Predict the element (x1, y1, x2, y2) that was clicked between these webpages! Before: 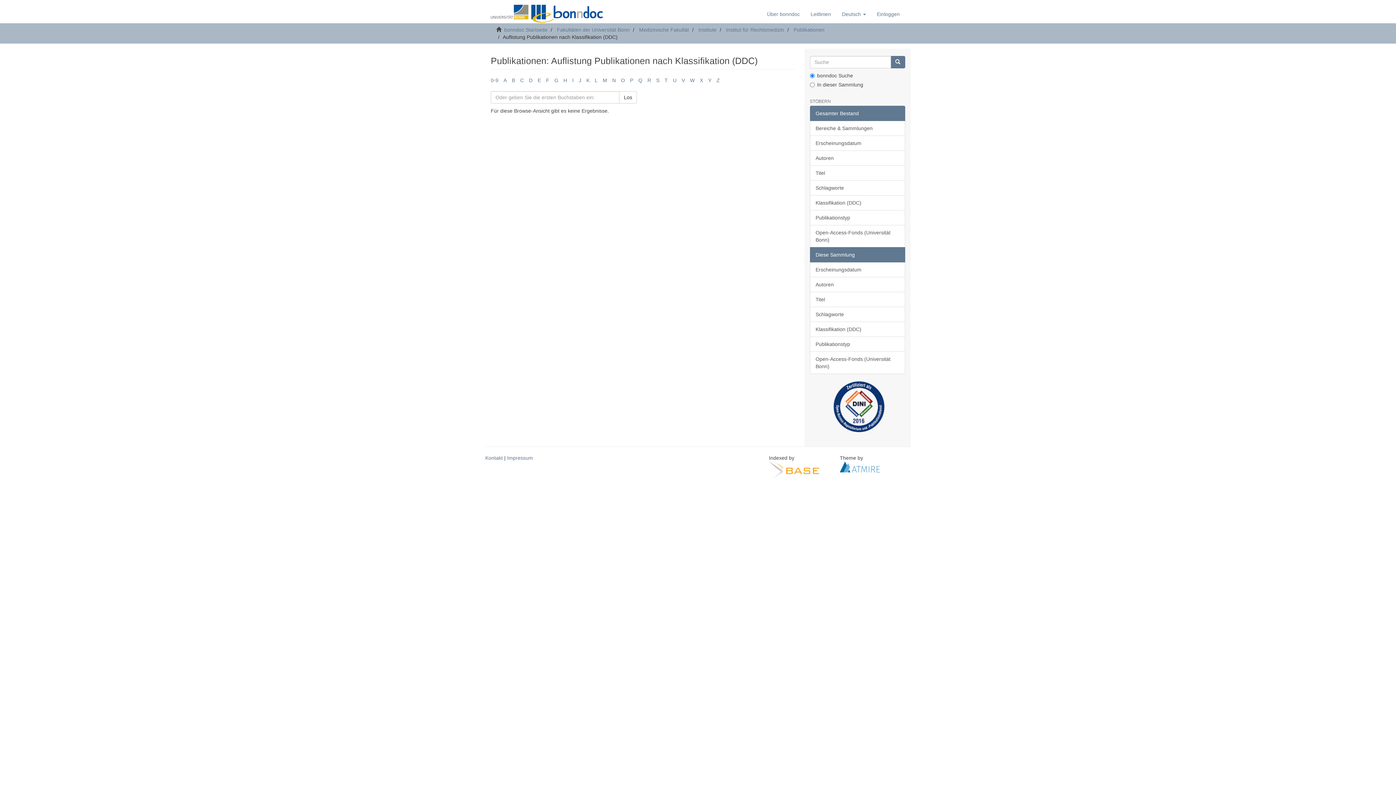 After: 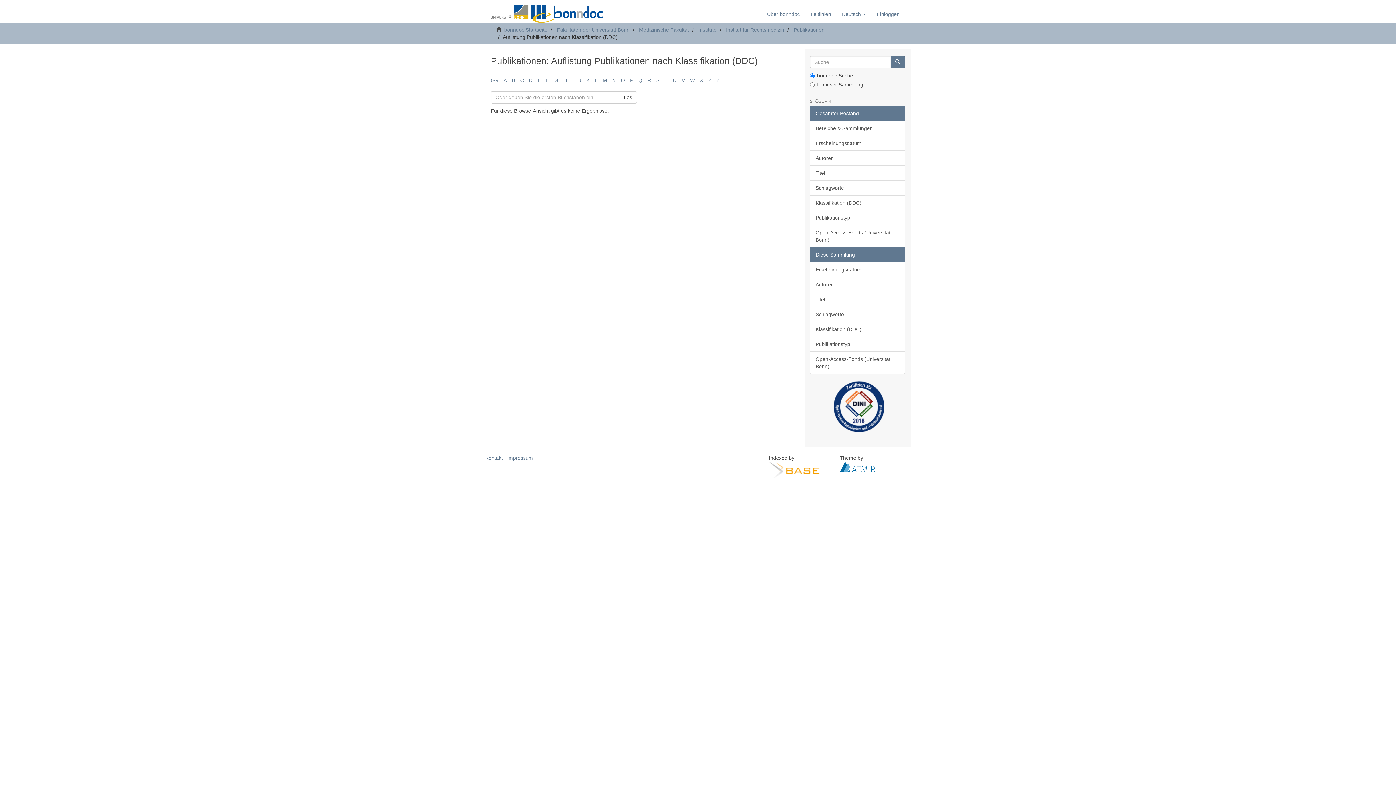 Action: label: R bbox: (647, 77, 651, 83)